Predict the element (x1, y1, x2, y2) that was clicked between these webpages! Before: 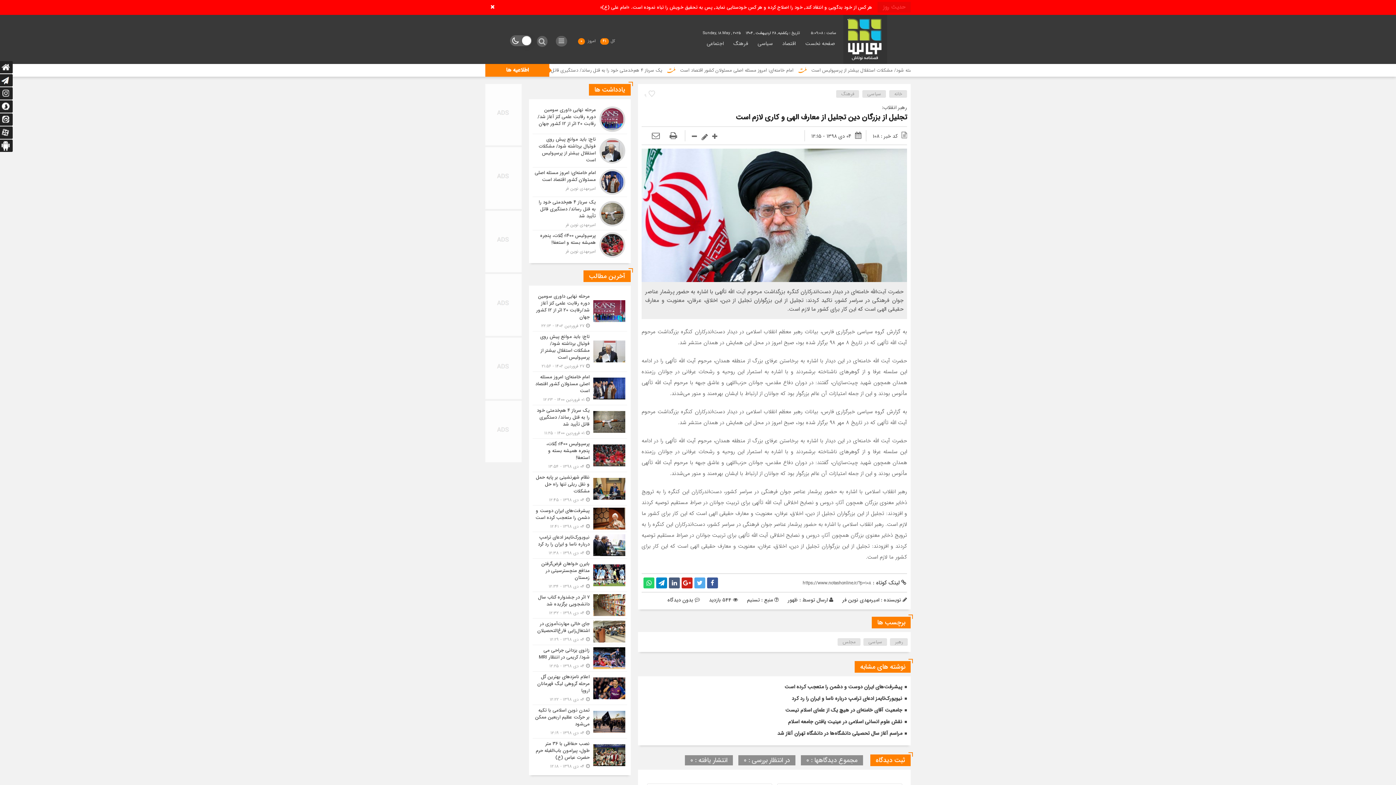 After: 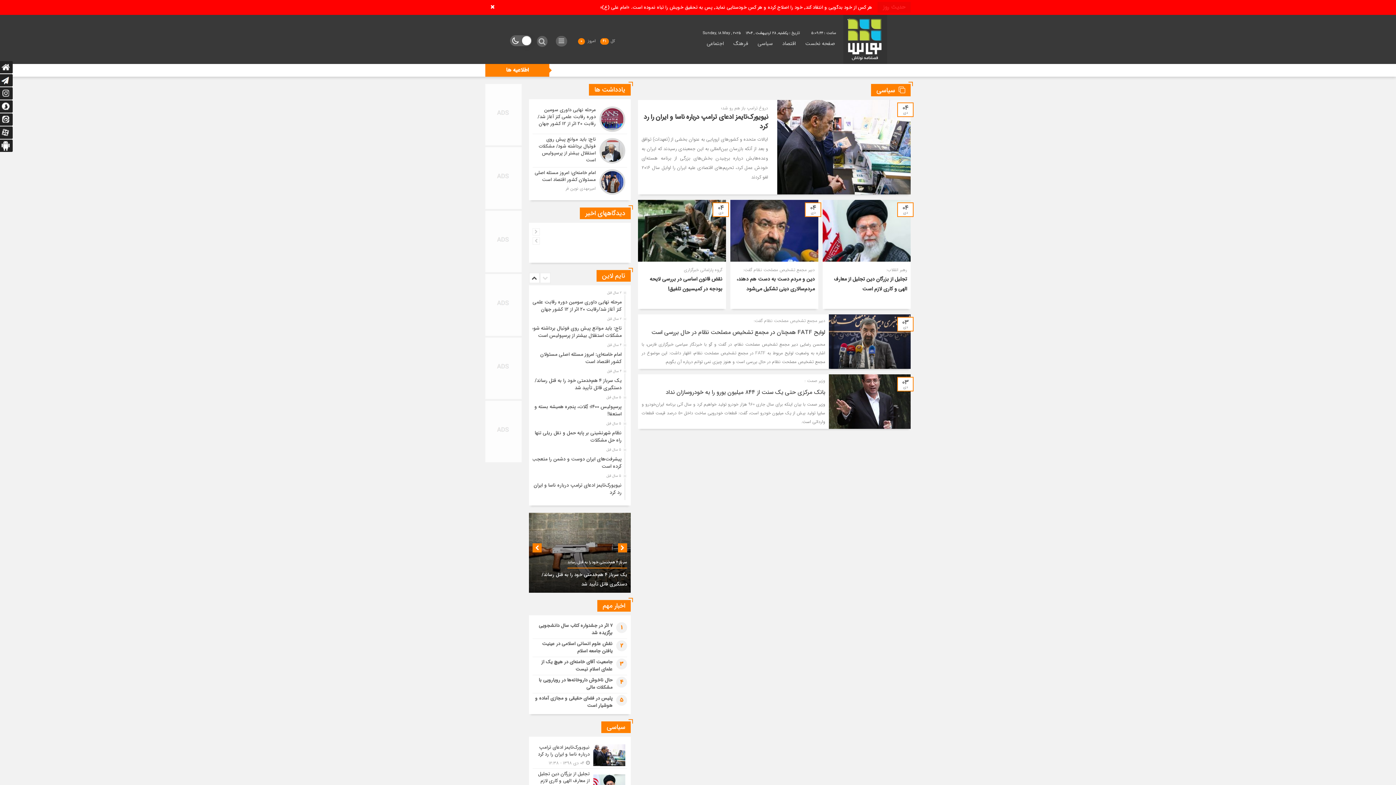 Action: bbox: (753, 35, 777, 52) label: سیاسی